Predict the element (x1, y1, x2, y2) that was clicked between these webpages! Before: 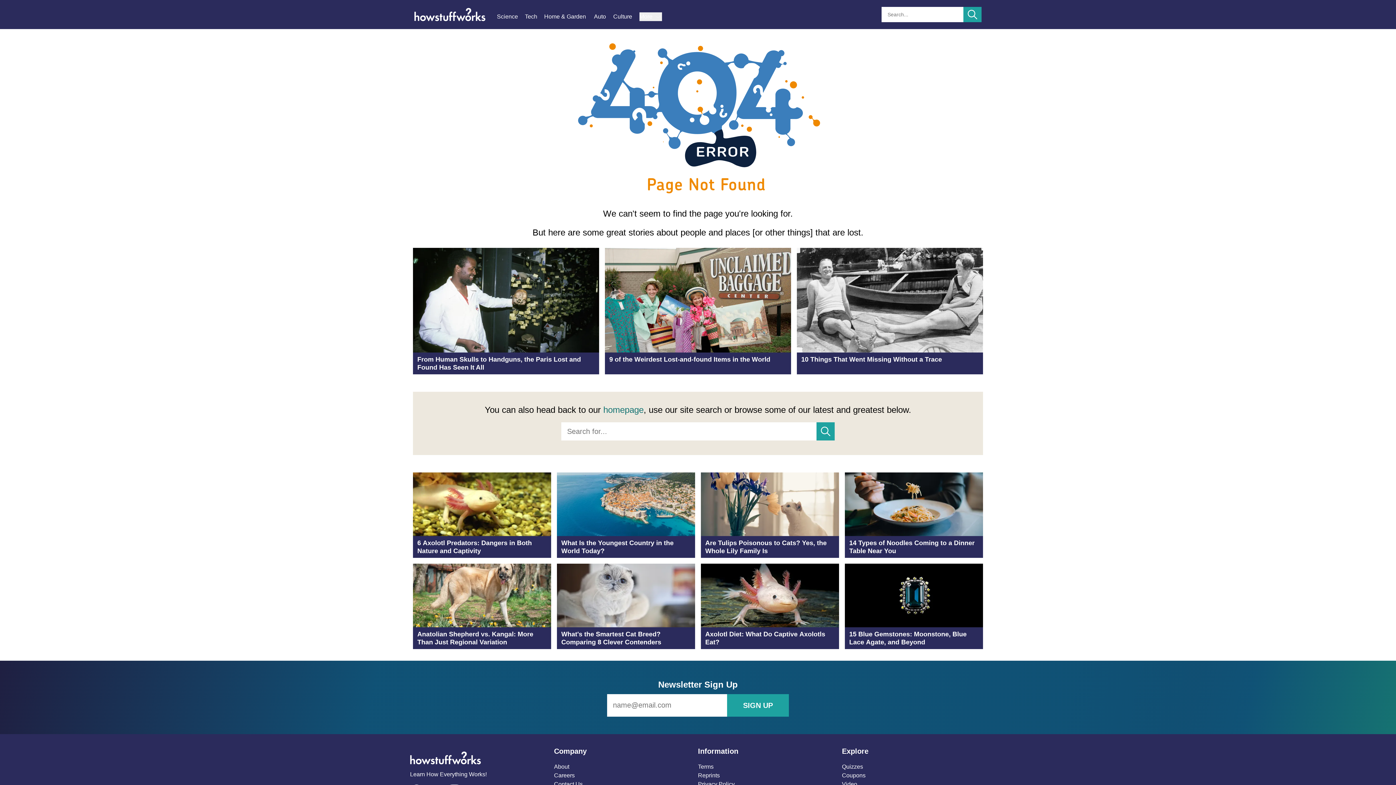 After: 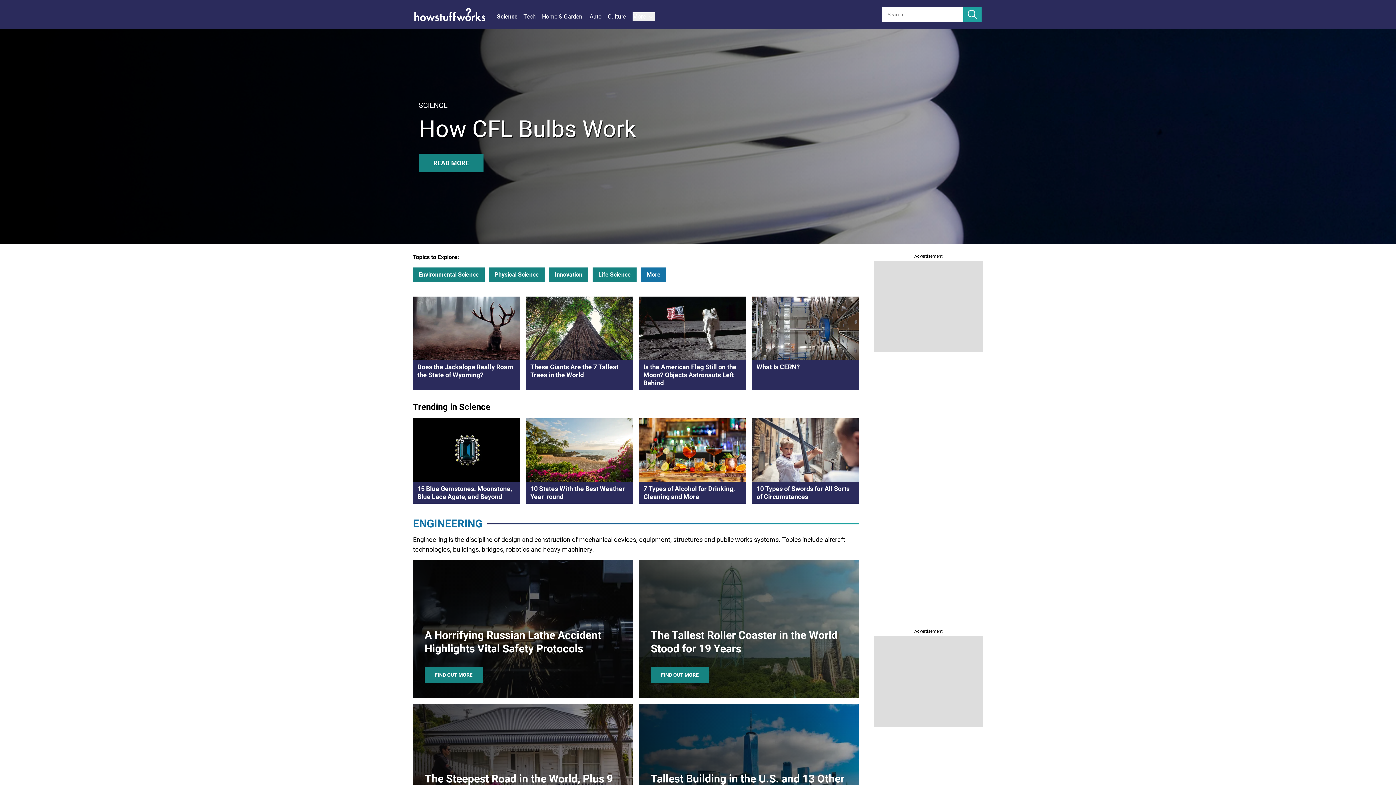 Action: label: Science bbox: (497, 12, 525, 21)